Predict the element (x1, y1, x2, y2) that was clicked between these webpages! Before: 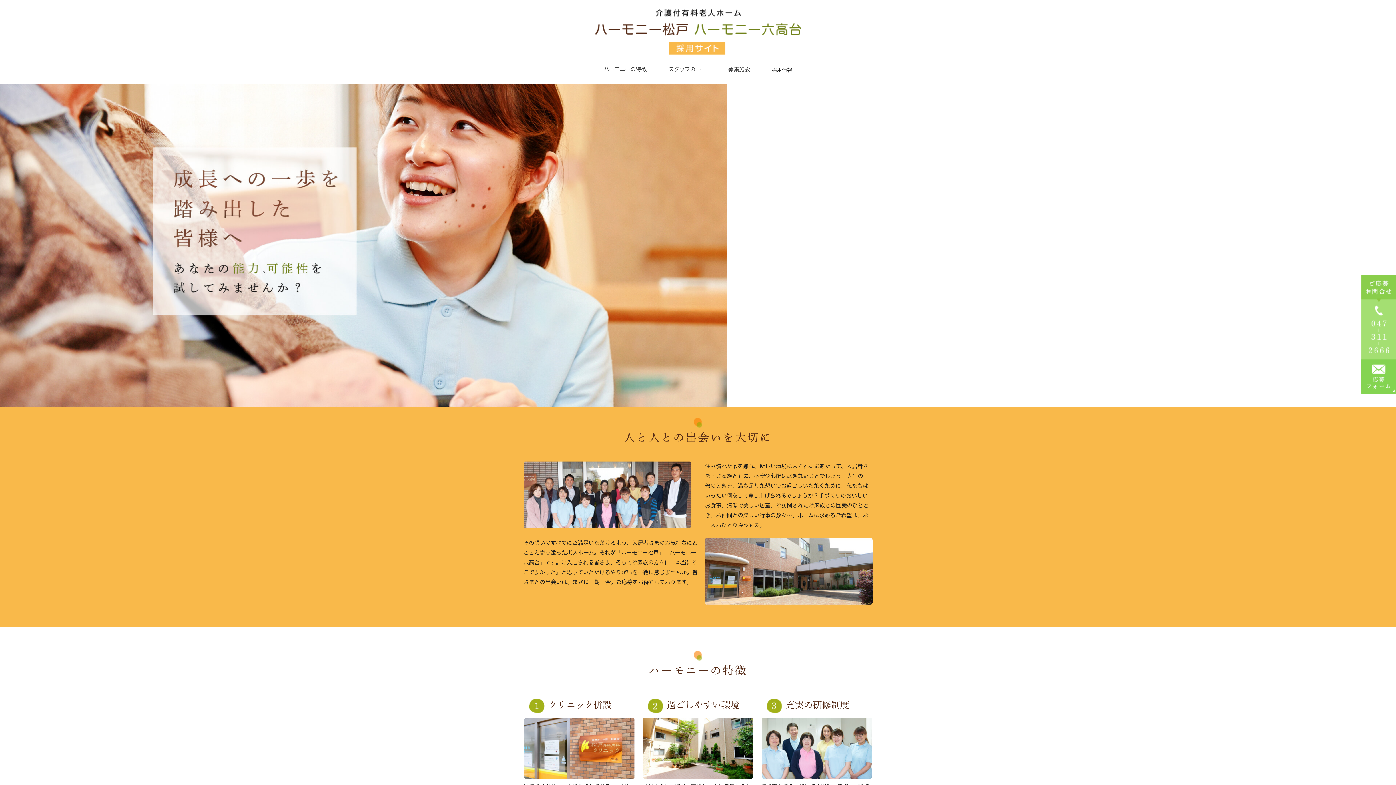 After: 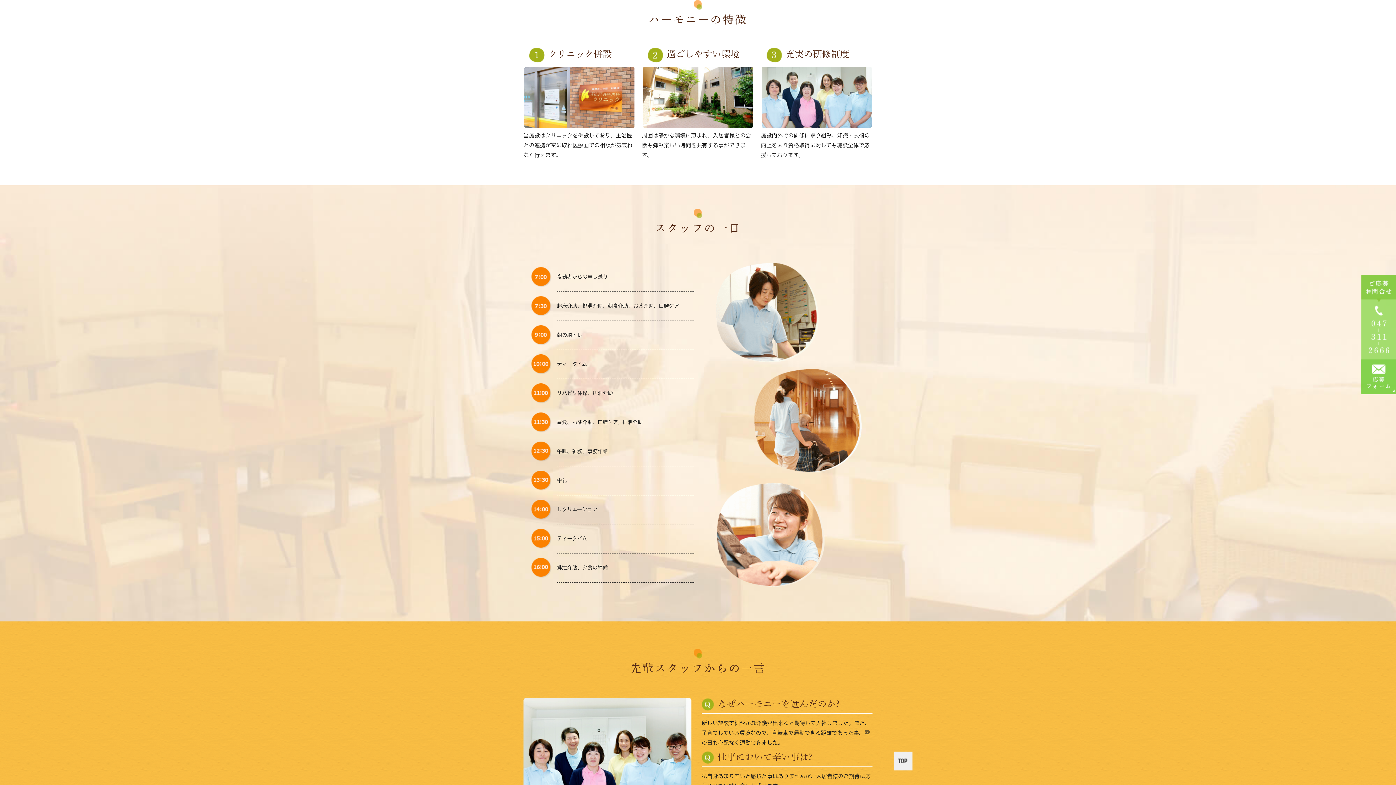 Action: bbox: (604, 66, 646, 72) label: ハーモニーの特徴